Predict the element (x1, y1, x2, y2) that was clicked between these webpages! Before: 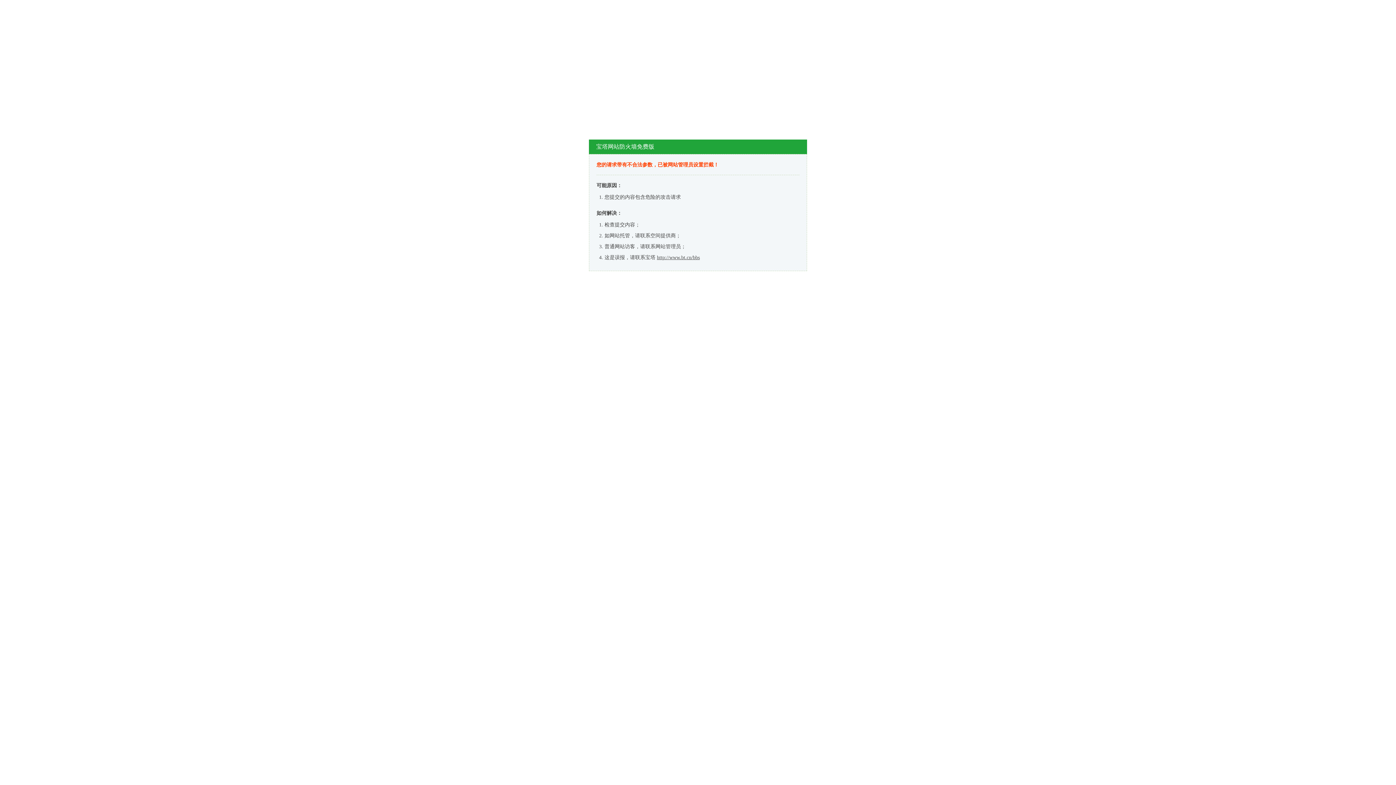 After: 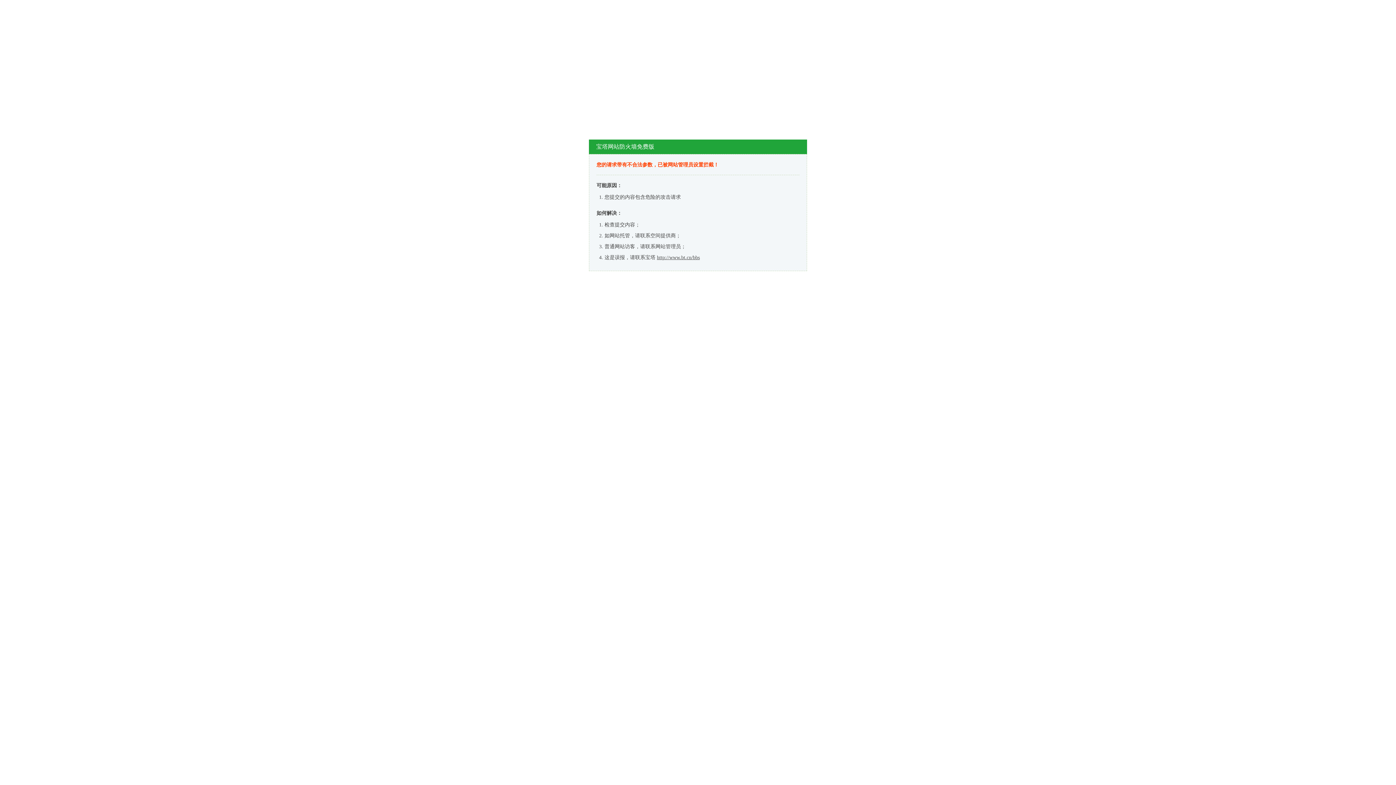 Action: label: http://www.bt.cn/bbs bbox: (657, 254, 700, 260)